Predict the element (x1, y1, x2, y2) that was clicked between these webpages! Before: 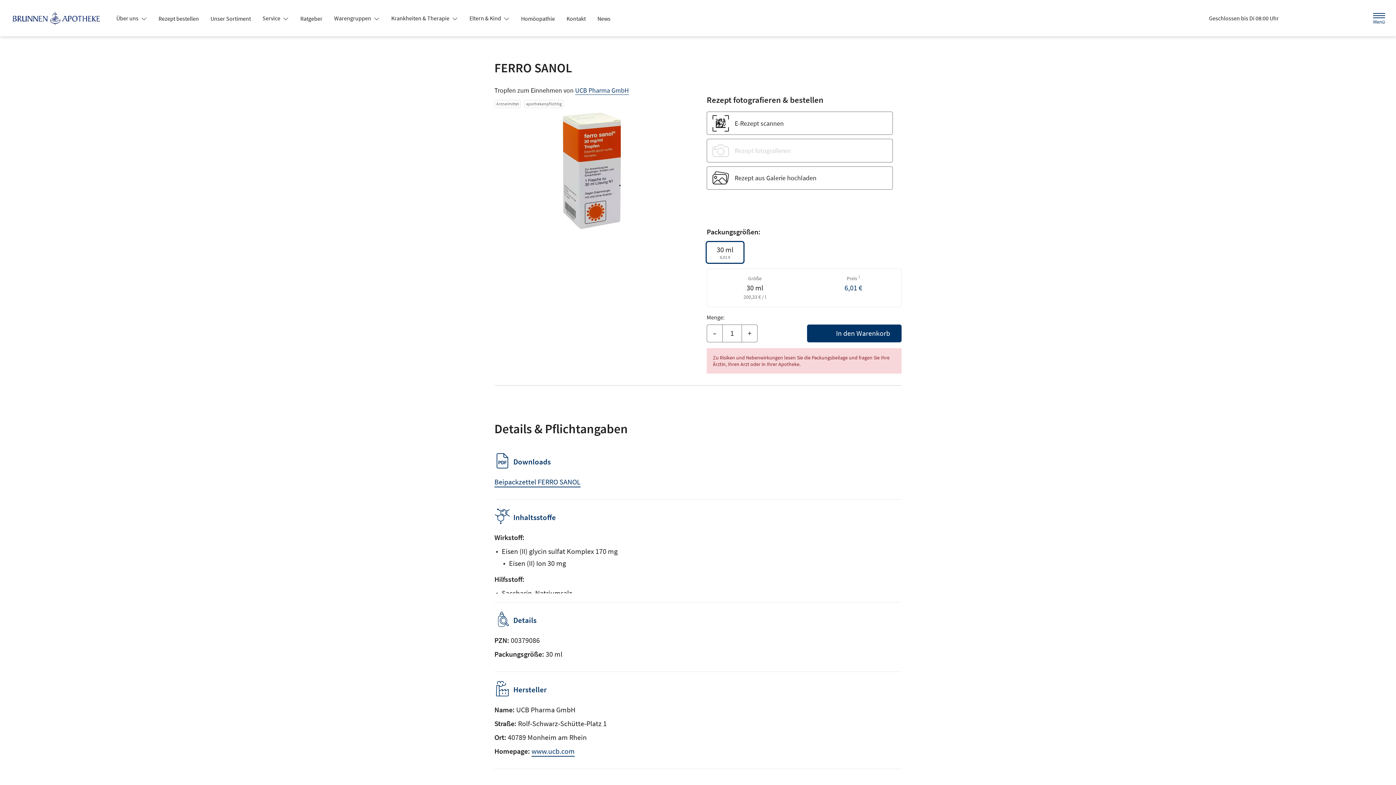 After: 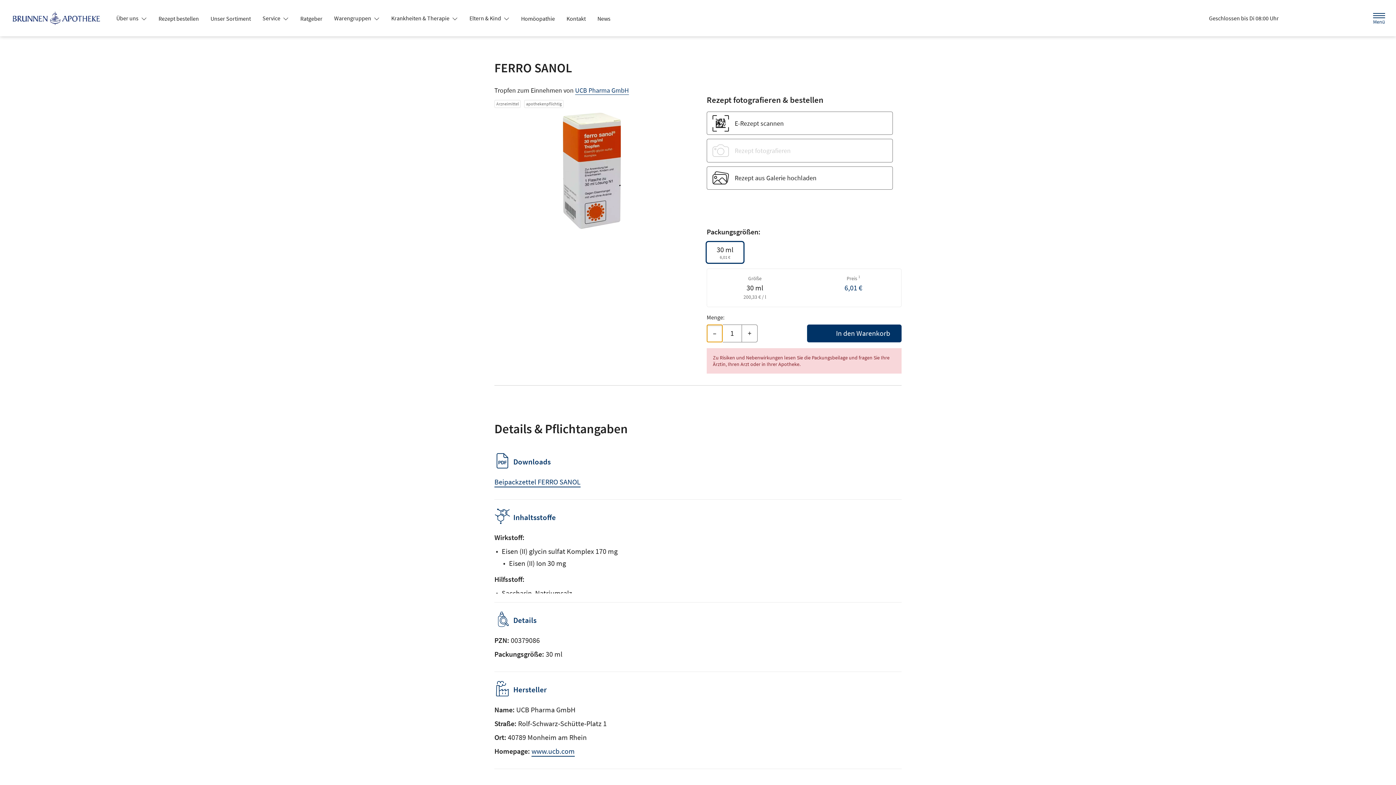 Action: bbox: (706, 324, 722, 342) label: Menge mindern